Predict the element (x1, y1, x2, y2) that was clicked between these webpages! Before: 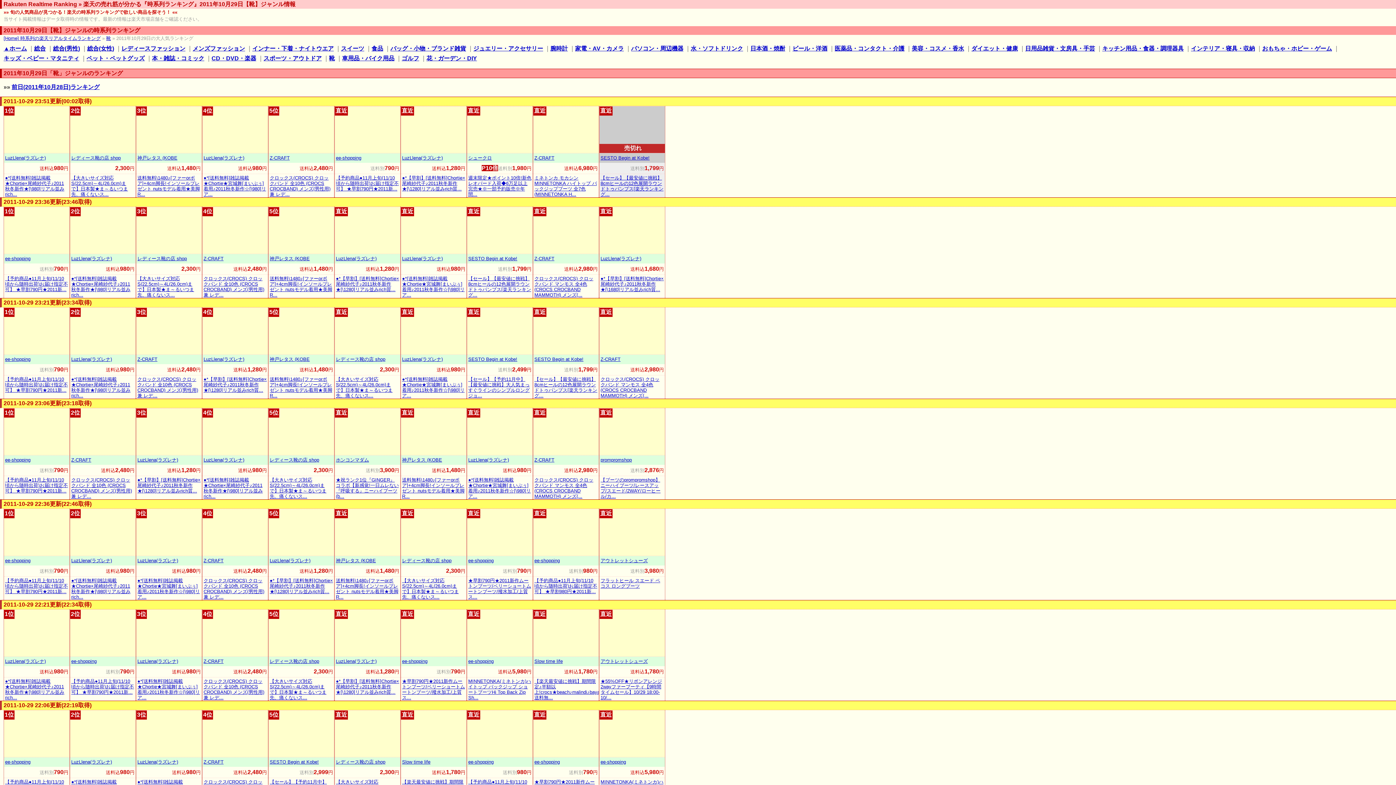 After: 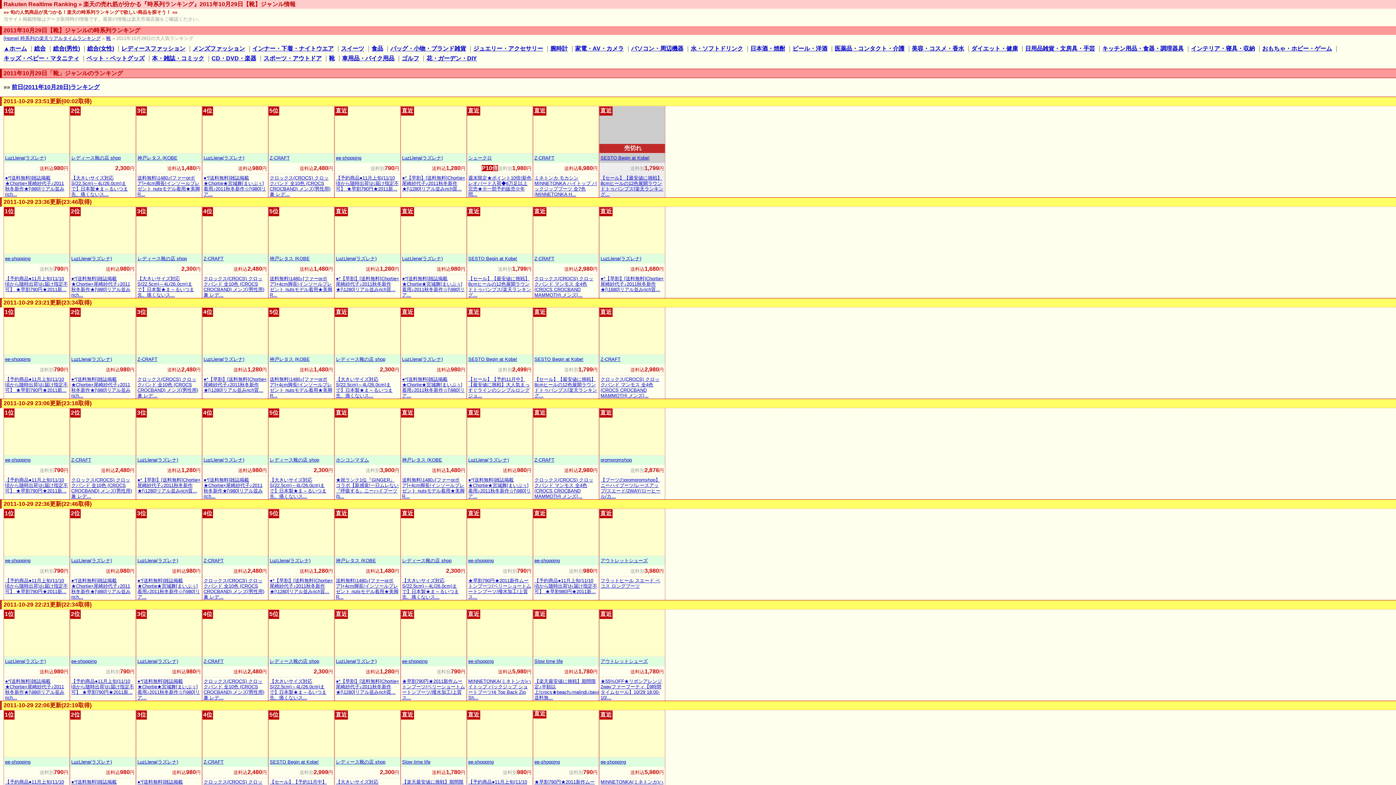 Action: bbox: (542, 753, 589, 758)